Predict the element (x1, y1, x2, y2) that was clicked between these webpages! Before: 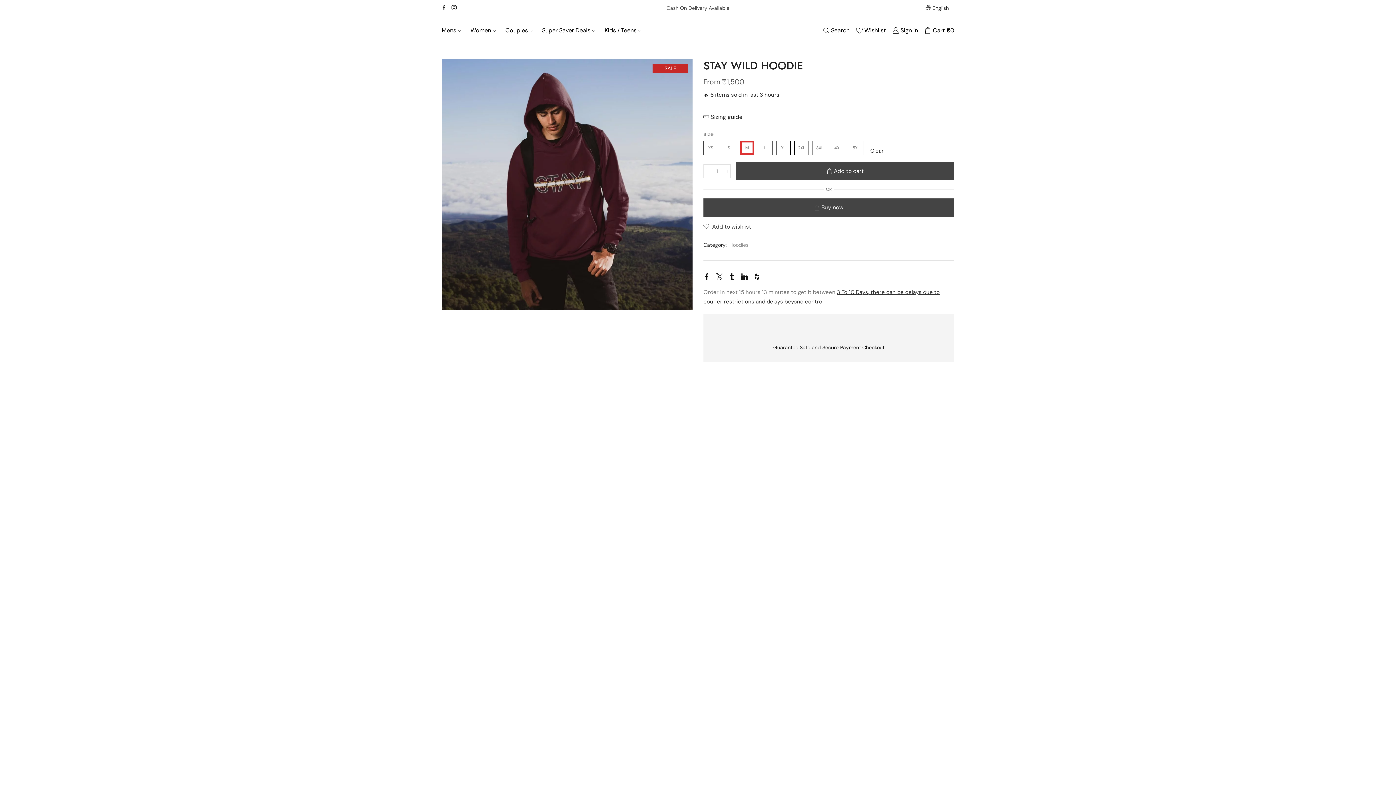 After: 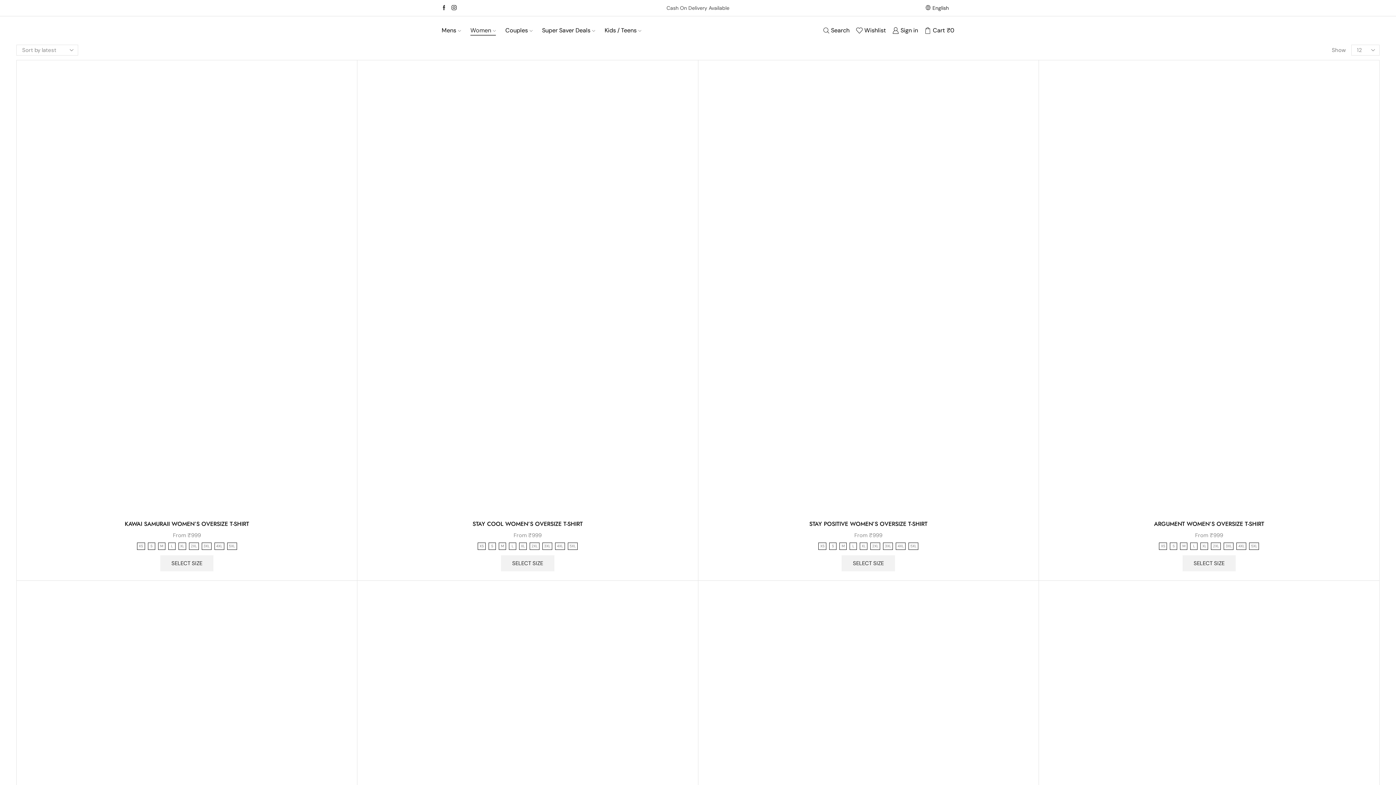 Action: bbox: (470, 25, 496, 35) label: Women